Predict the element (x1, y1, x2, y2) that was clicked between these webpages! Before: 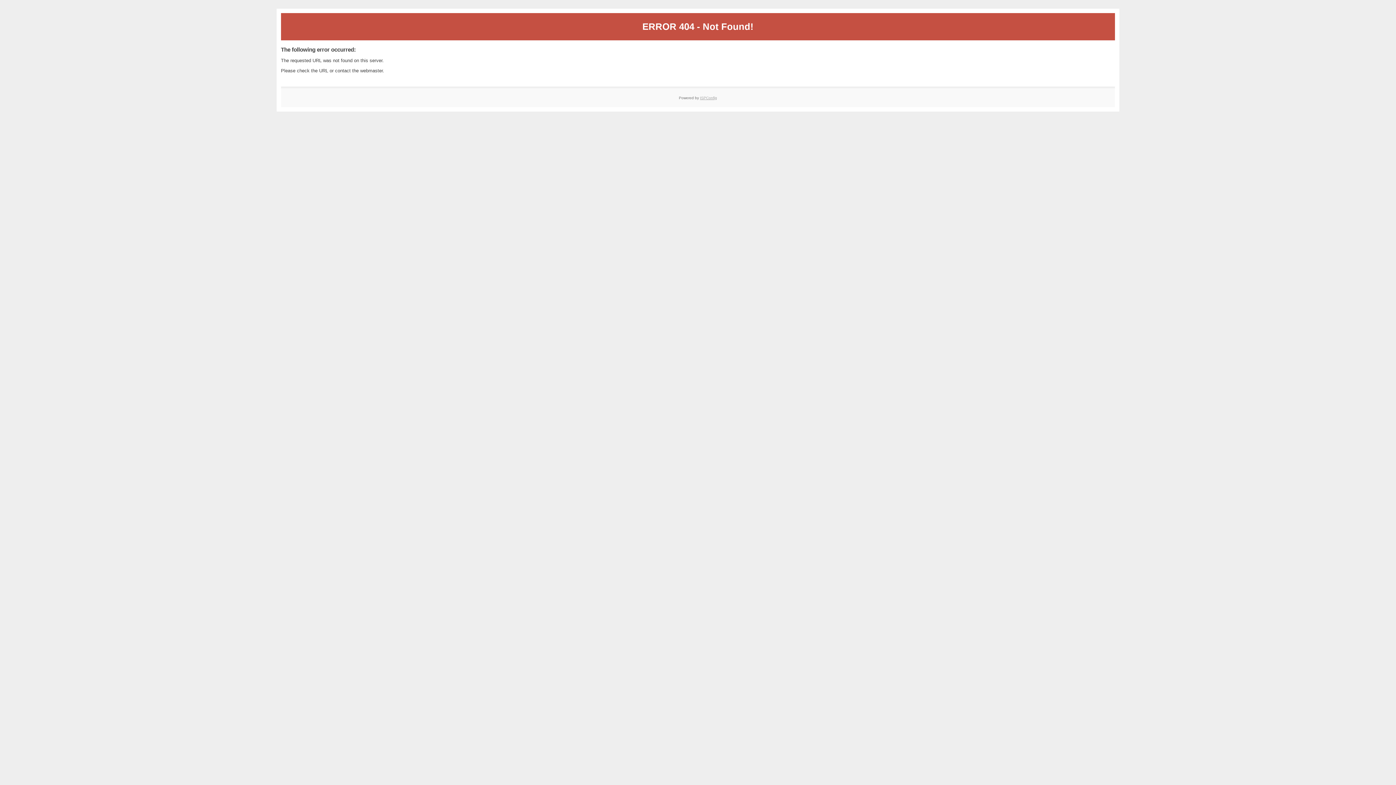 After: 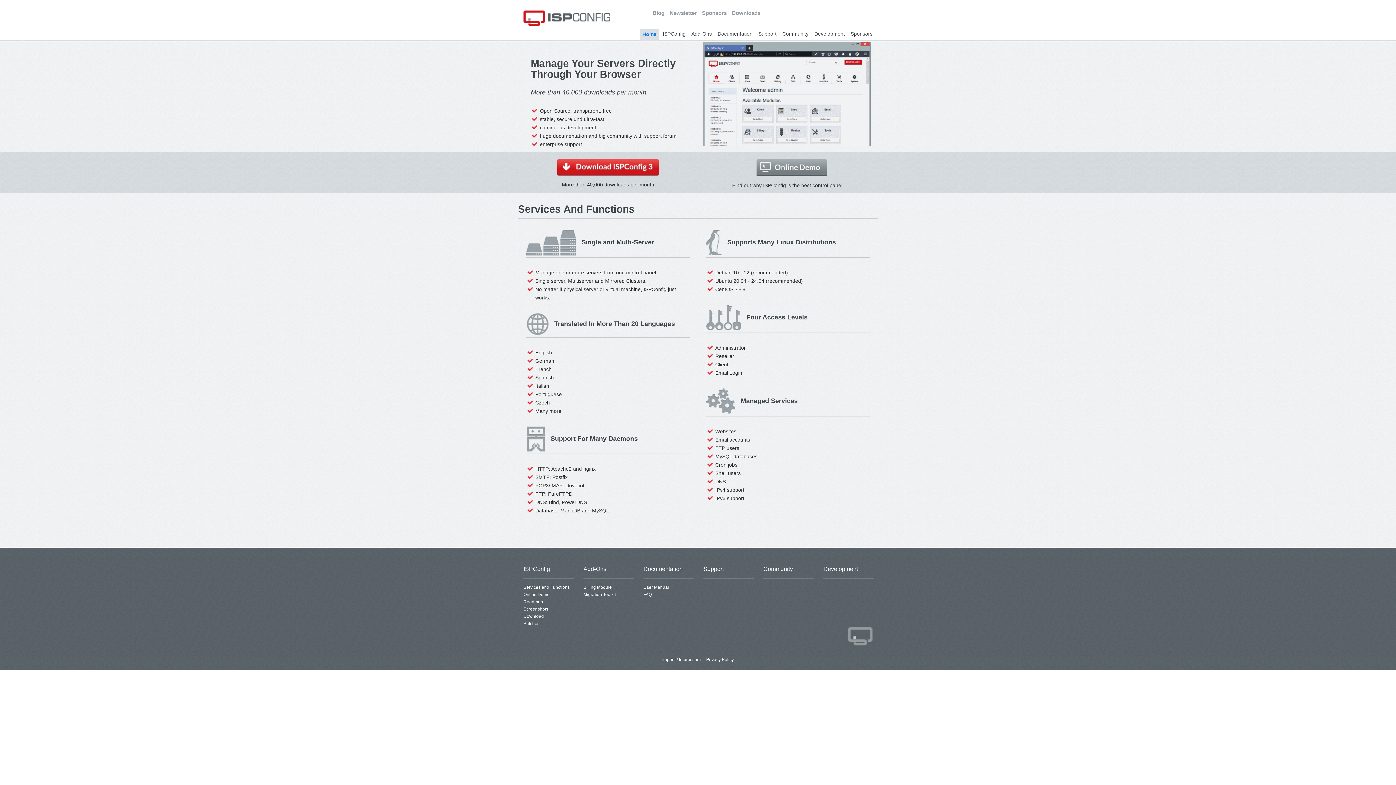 Action: bbox: (700, 95, 717, 99) label: ISPConfig